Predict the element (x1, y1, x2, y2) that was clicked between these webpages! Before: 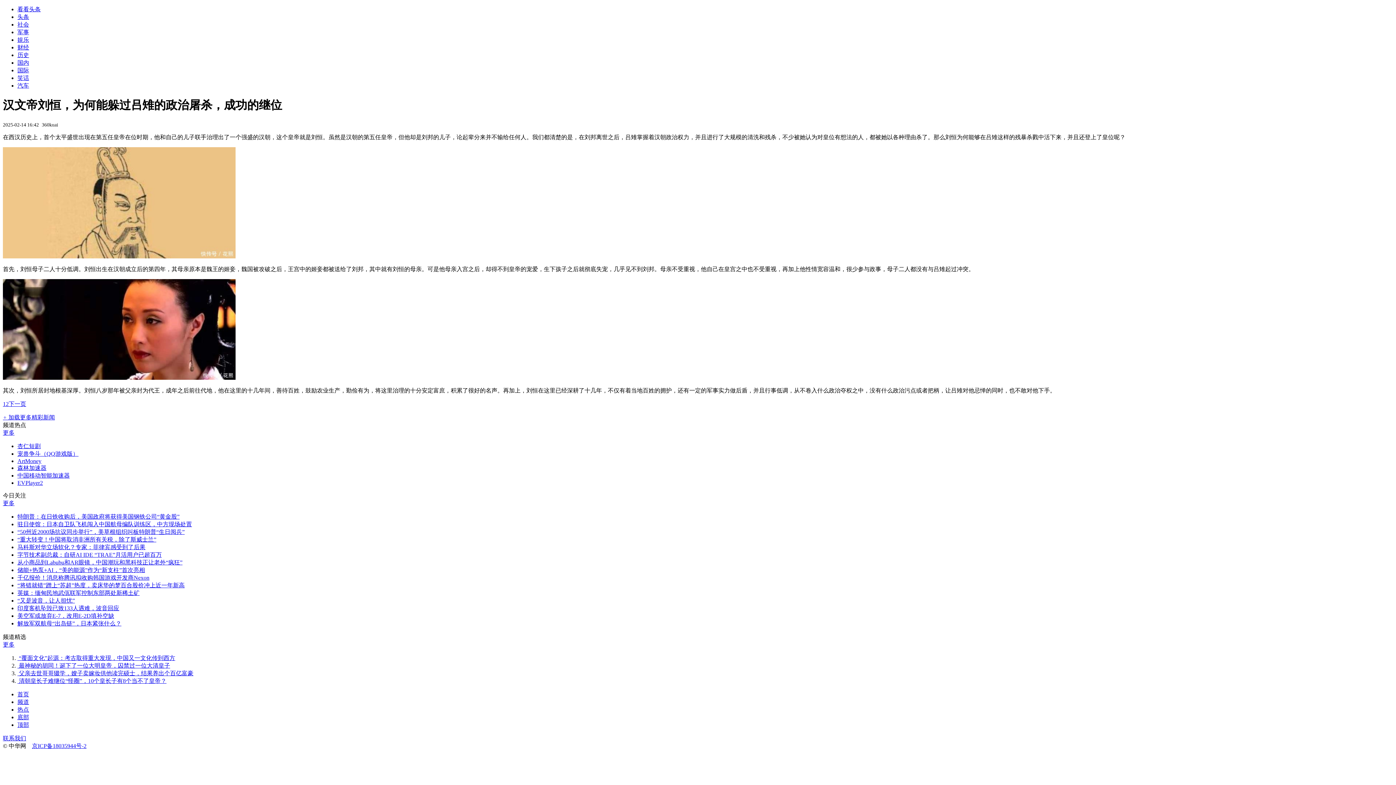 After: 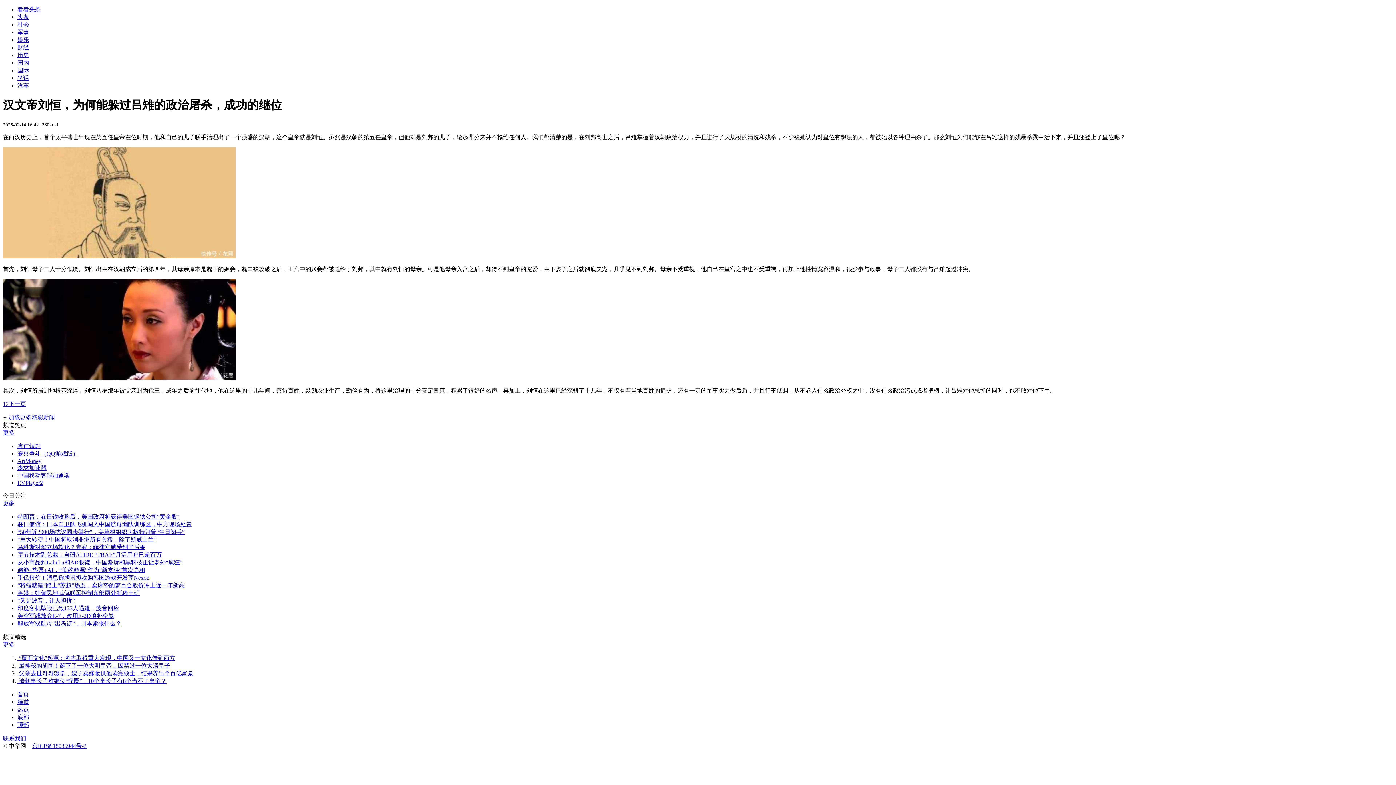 Action: bbox: (17, 59, 29, 65) label: 国内